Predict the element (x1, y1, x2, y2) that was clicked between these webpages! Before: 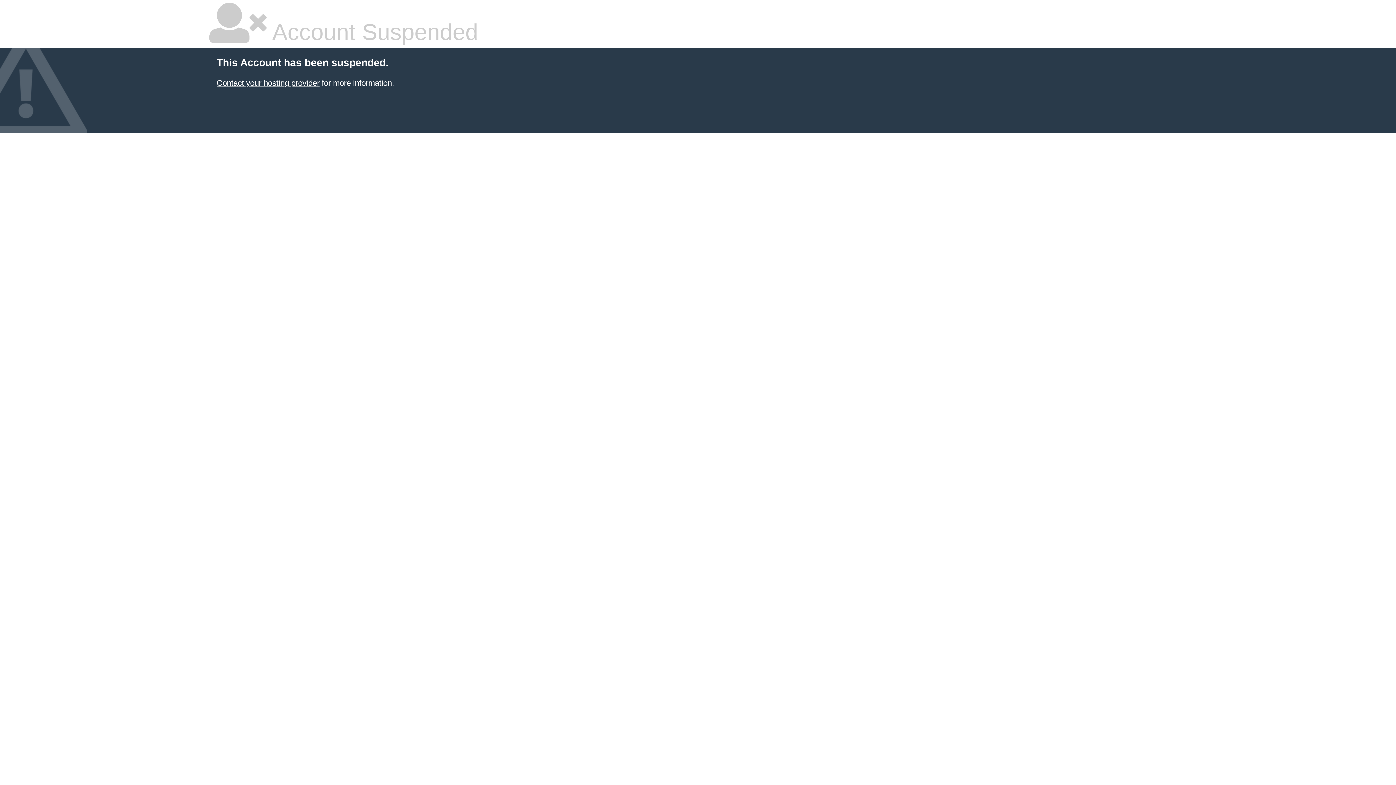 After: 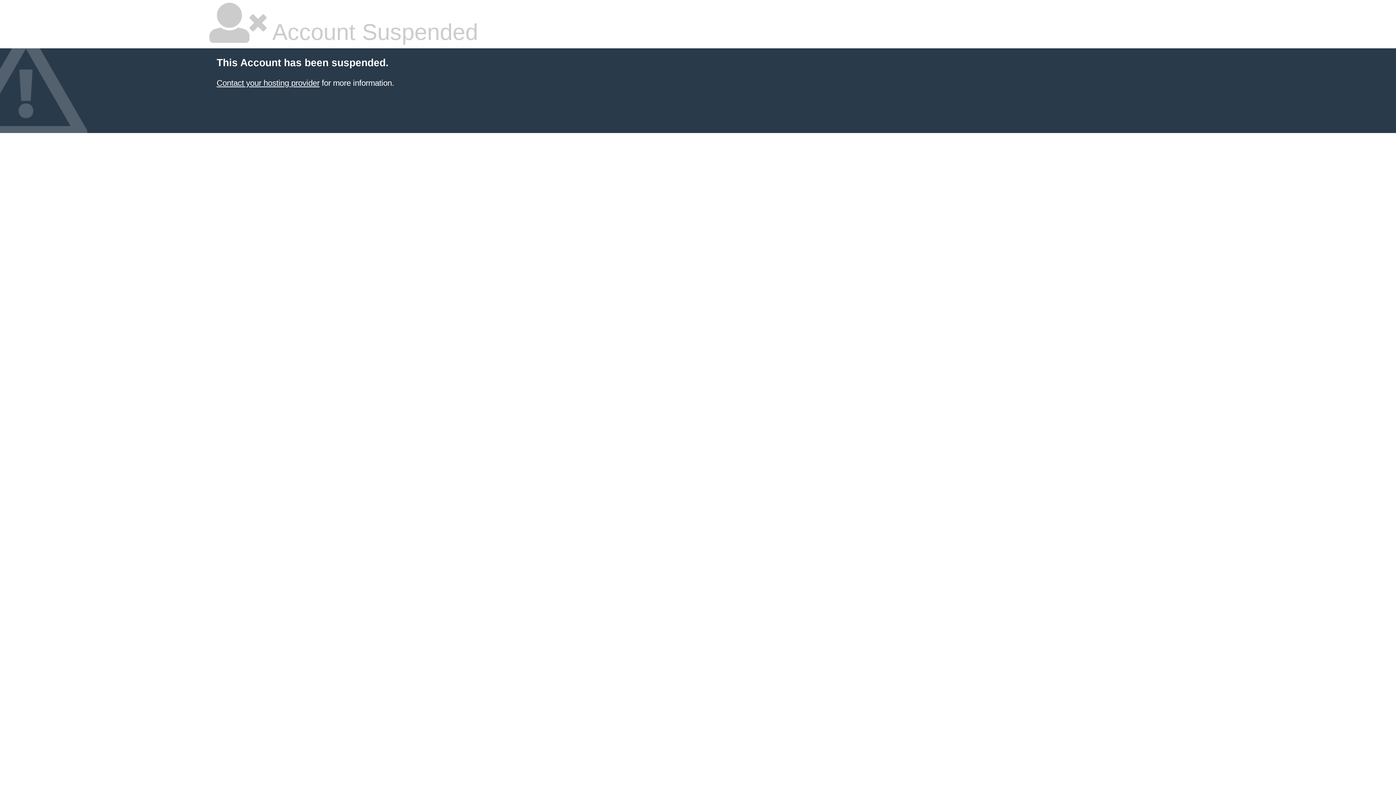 Action: bbox: (216, 78, 319, 87) label: Contact your hosting provider